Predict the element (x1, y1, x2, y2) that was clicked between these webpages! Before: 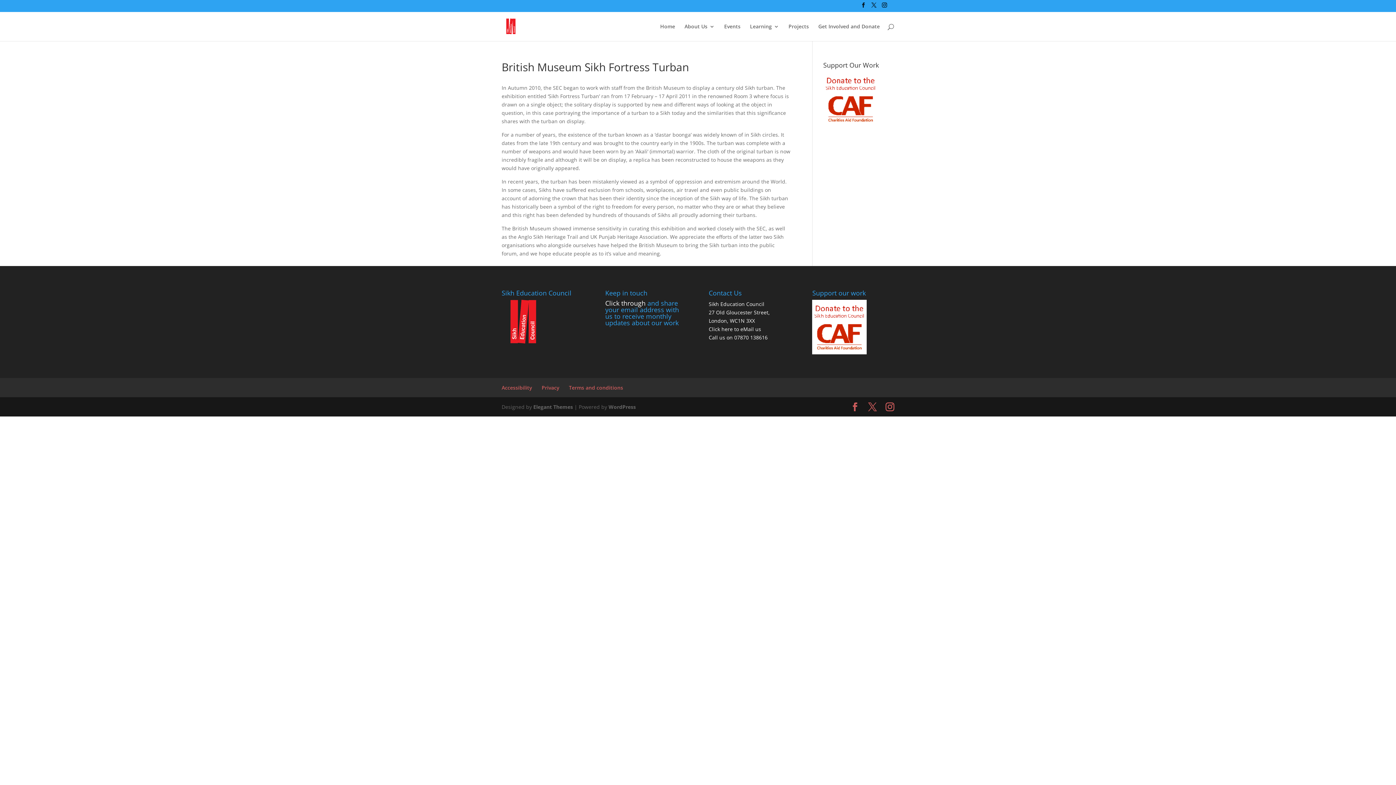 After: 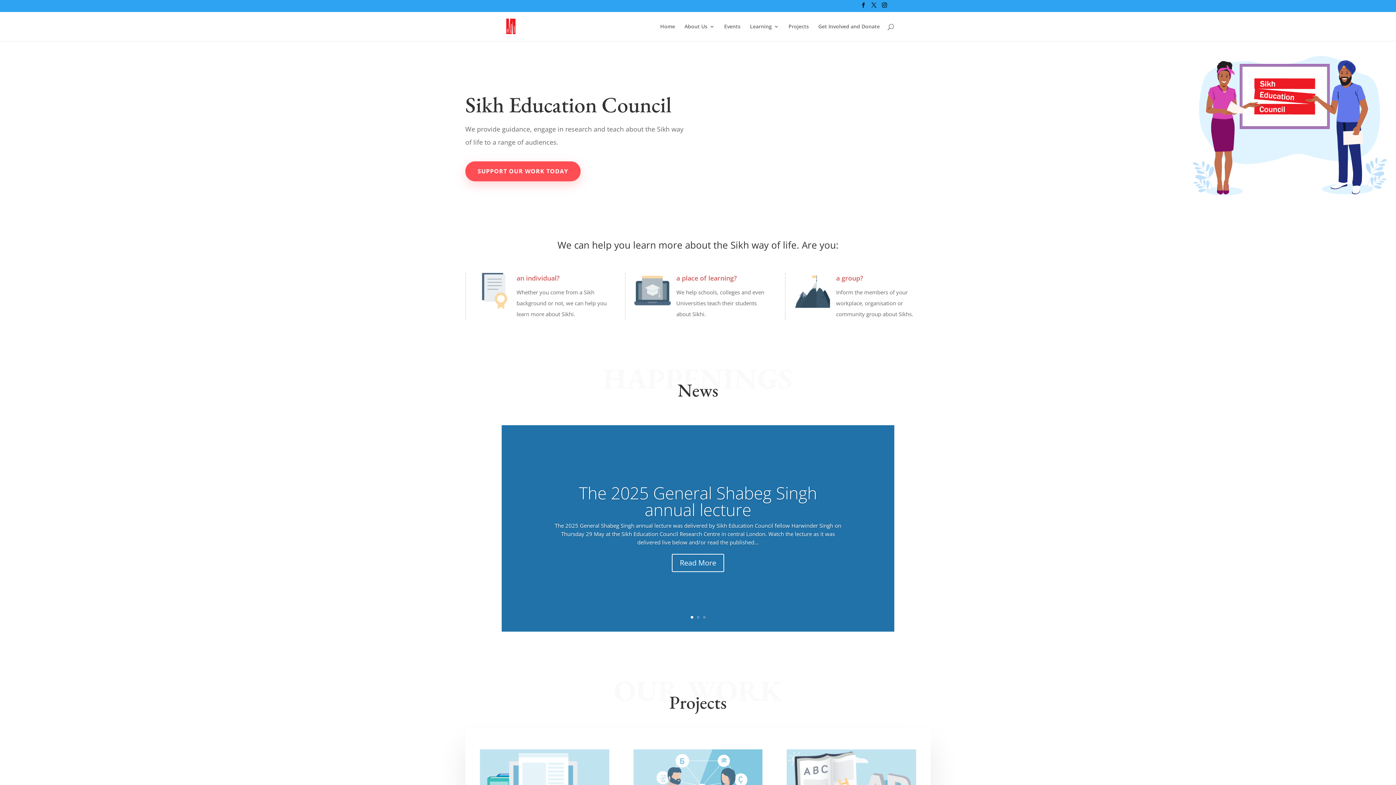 Action: bbox: (660, 23, 675, 40) label: Home